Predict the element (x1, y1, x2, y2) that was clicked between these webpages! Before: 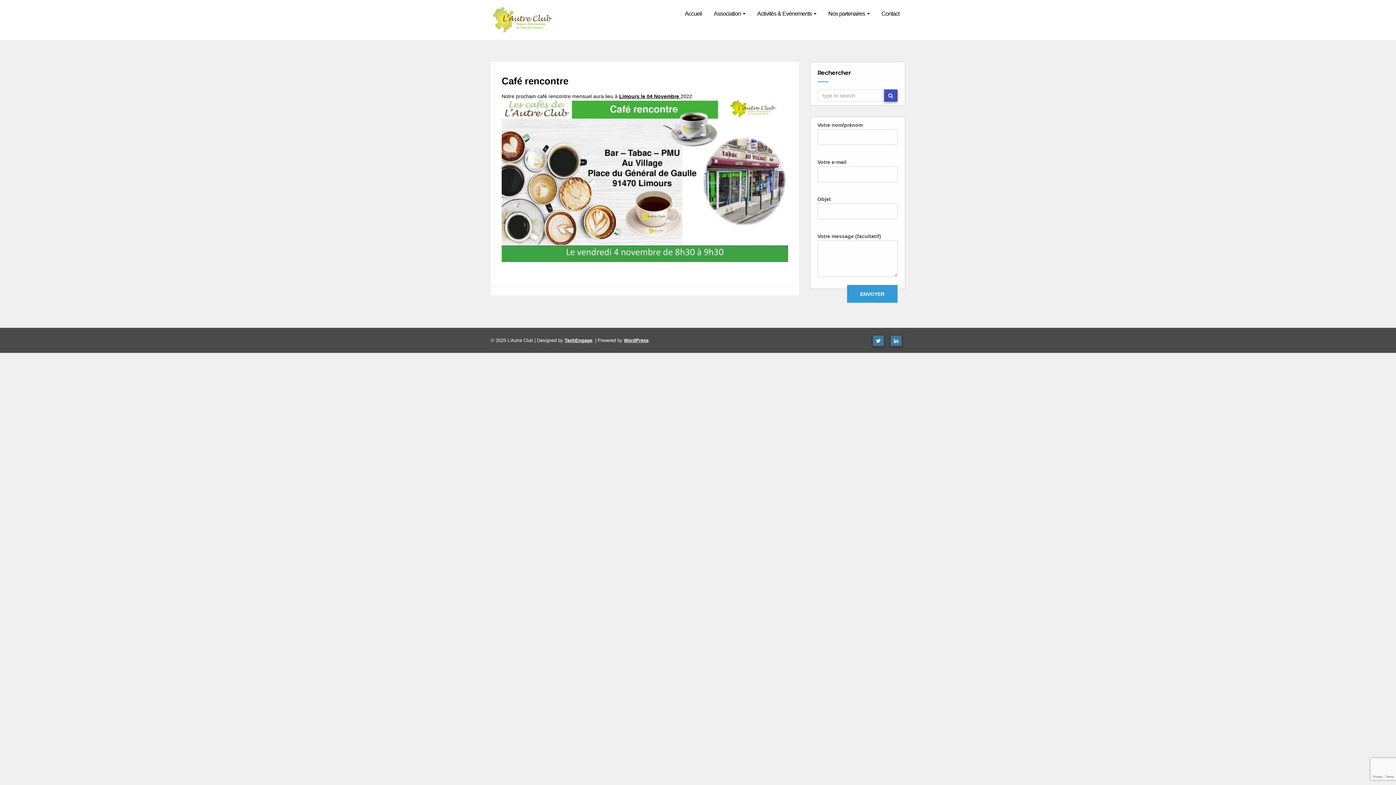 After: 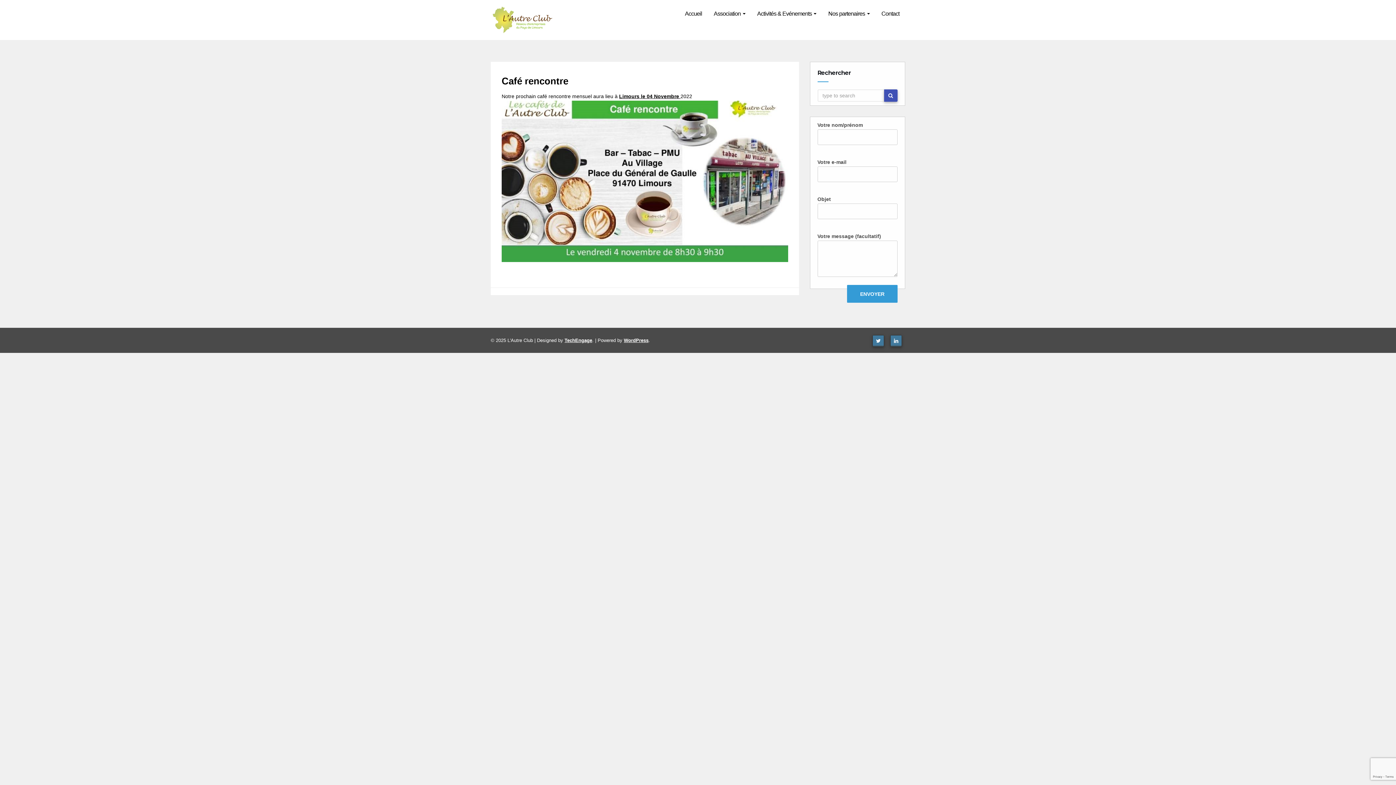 Action: label: Café rencontre bbox: (501, 75, 568, 86)